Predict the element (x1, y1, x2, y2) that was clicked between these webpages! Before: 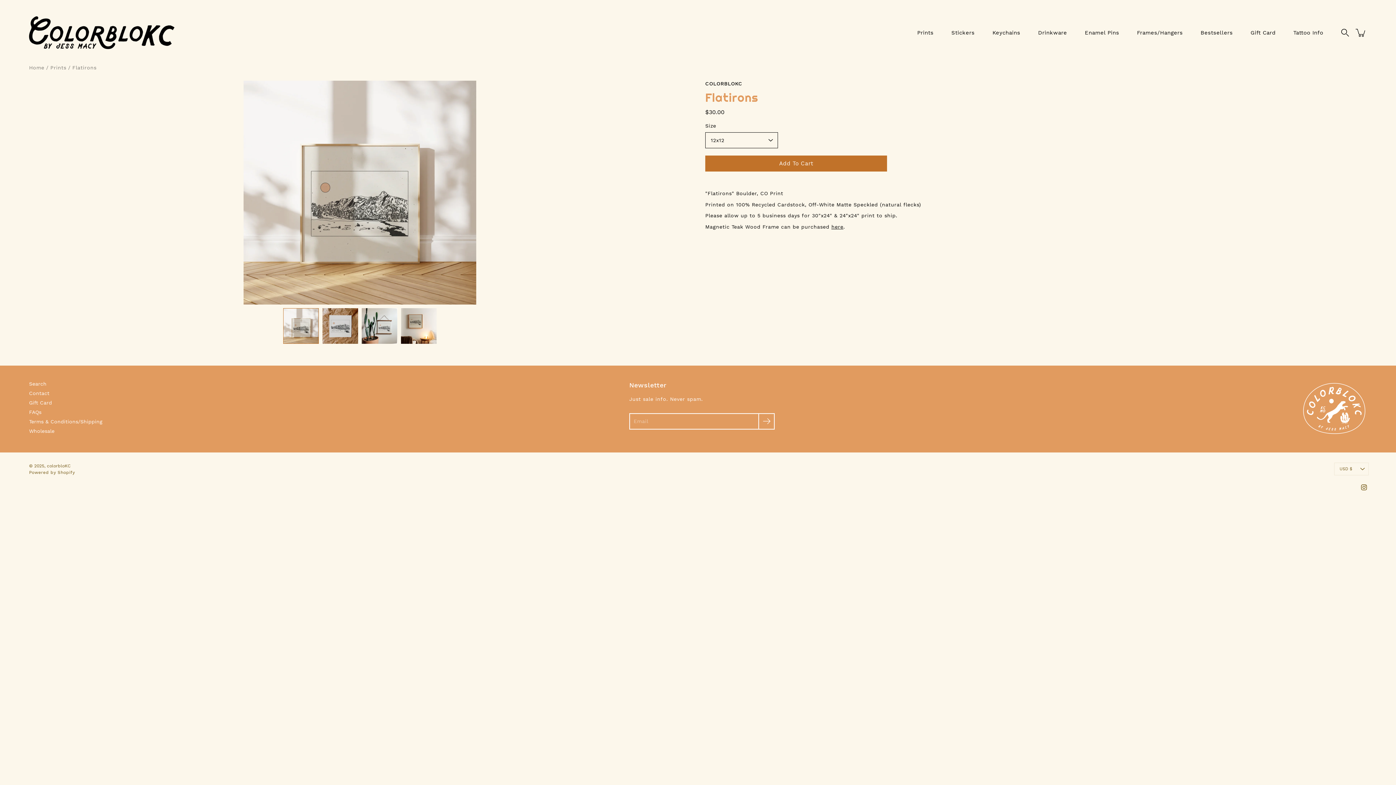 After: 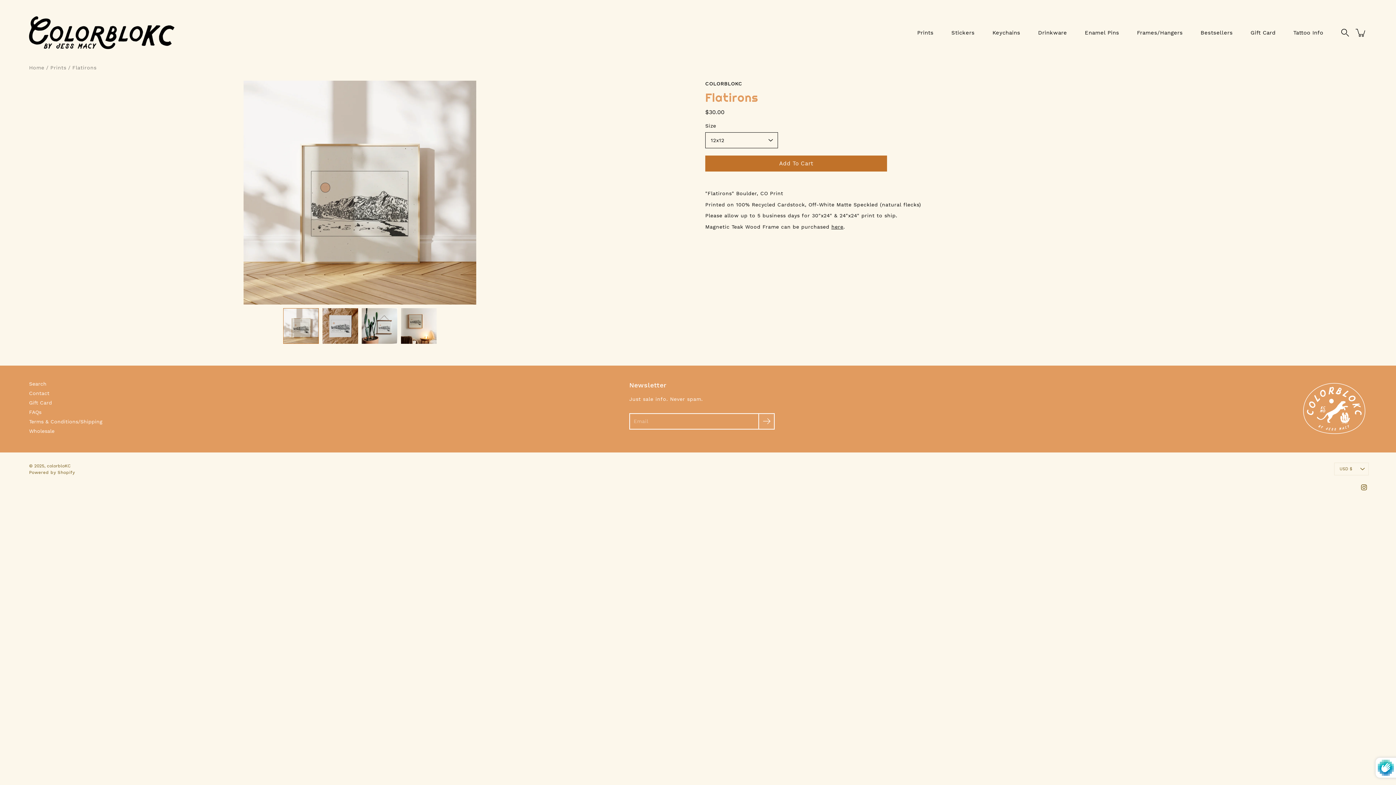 Action: label: Submit bbox: (758, 413, 774, 429)